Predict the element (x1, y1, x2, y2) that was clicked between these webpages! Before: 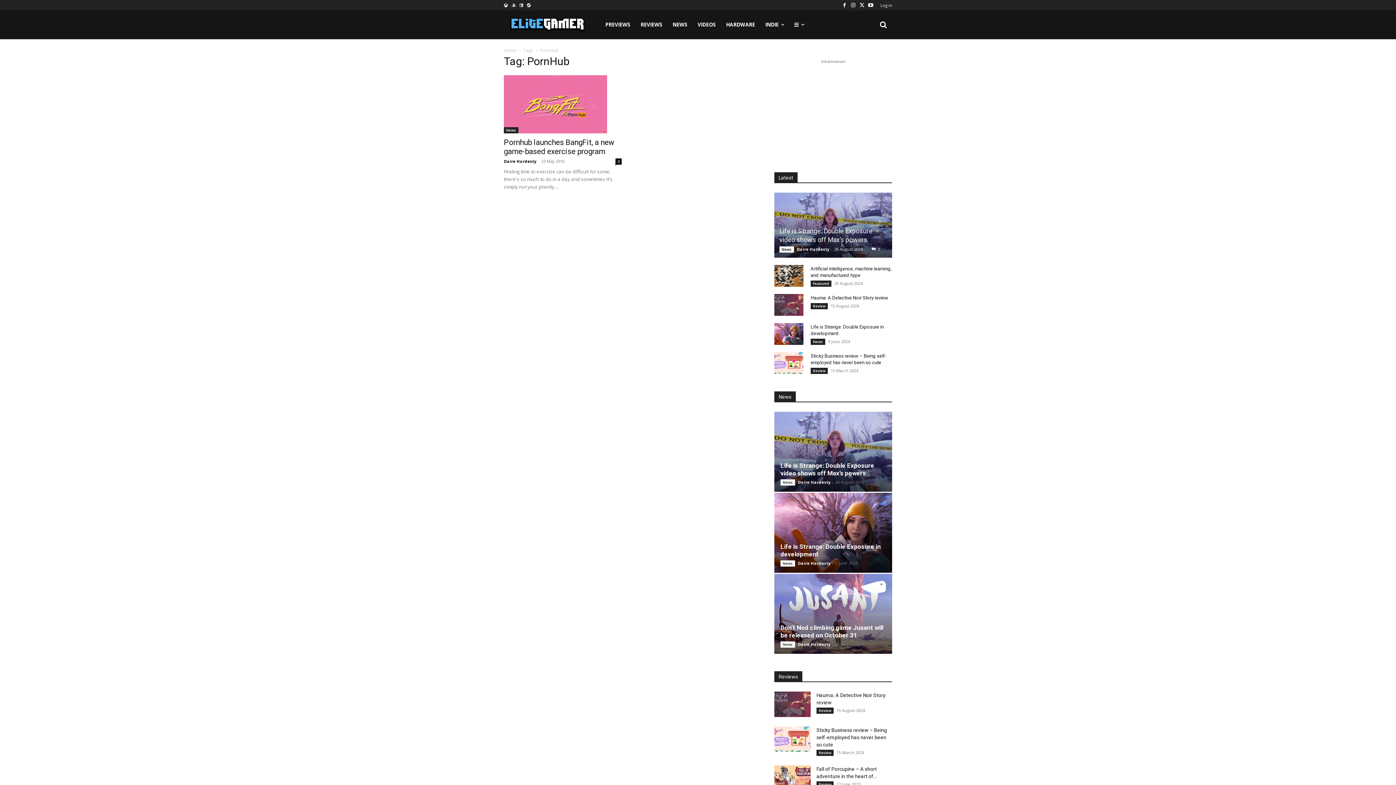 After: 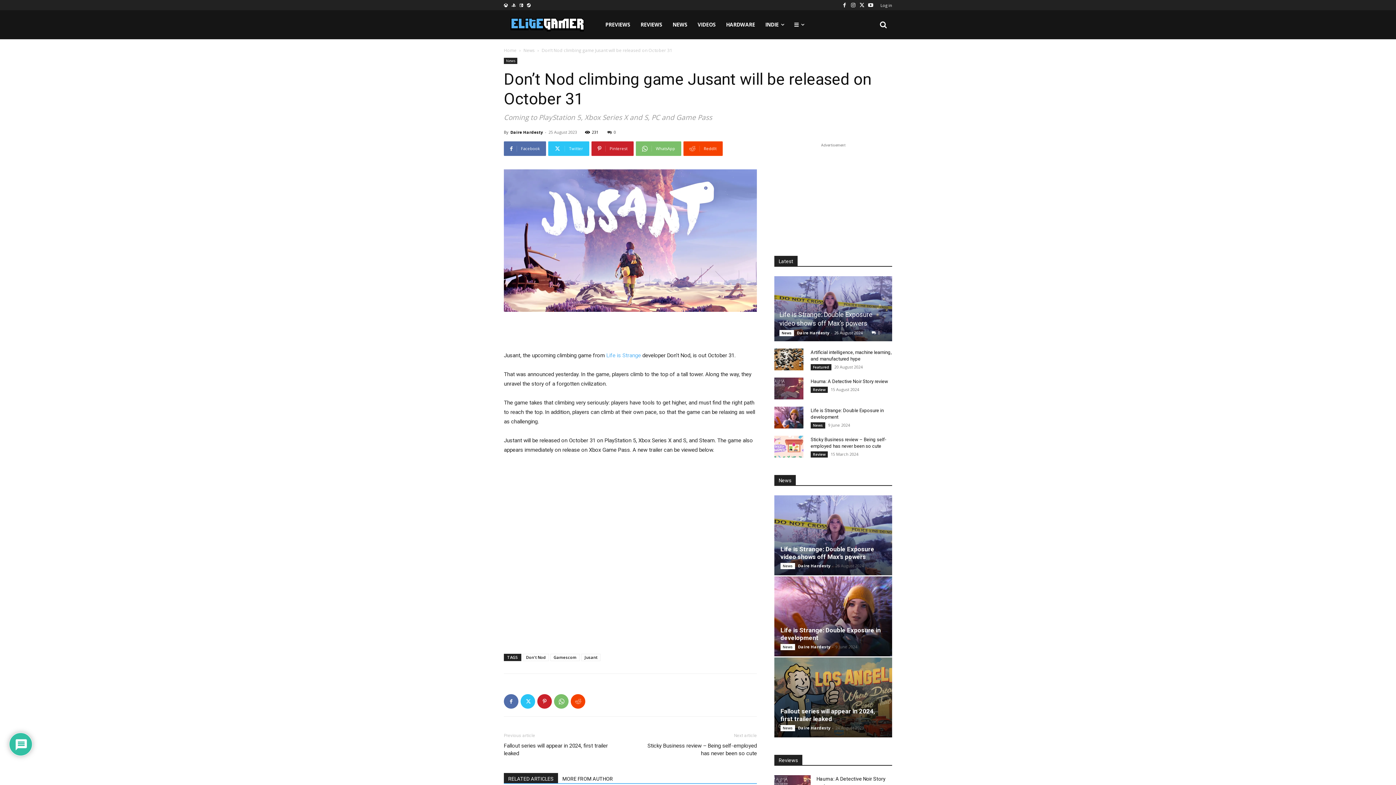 Action: bbox: (780, 624, 883, 639) label: Don’t Nod climbing game Jusant will be released on October 31